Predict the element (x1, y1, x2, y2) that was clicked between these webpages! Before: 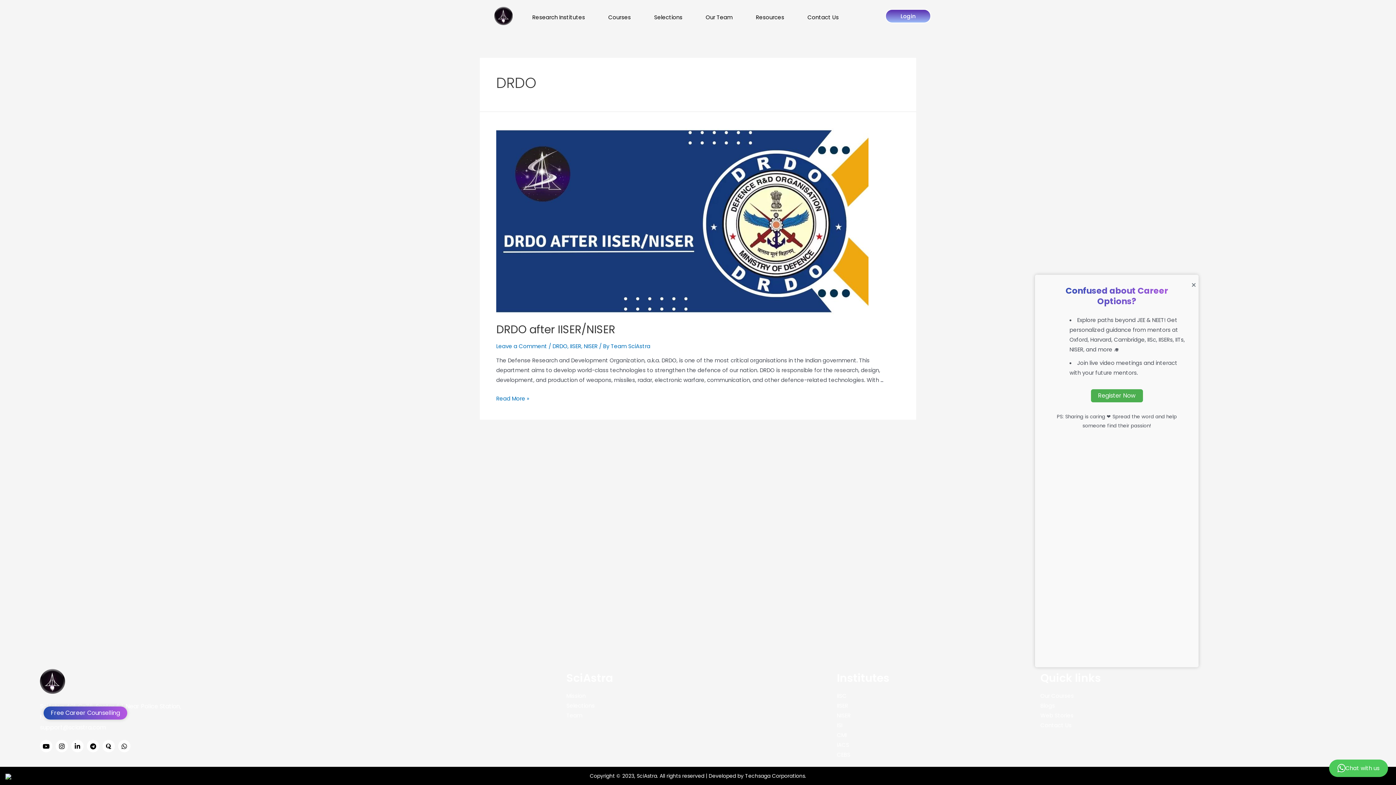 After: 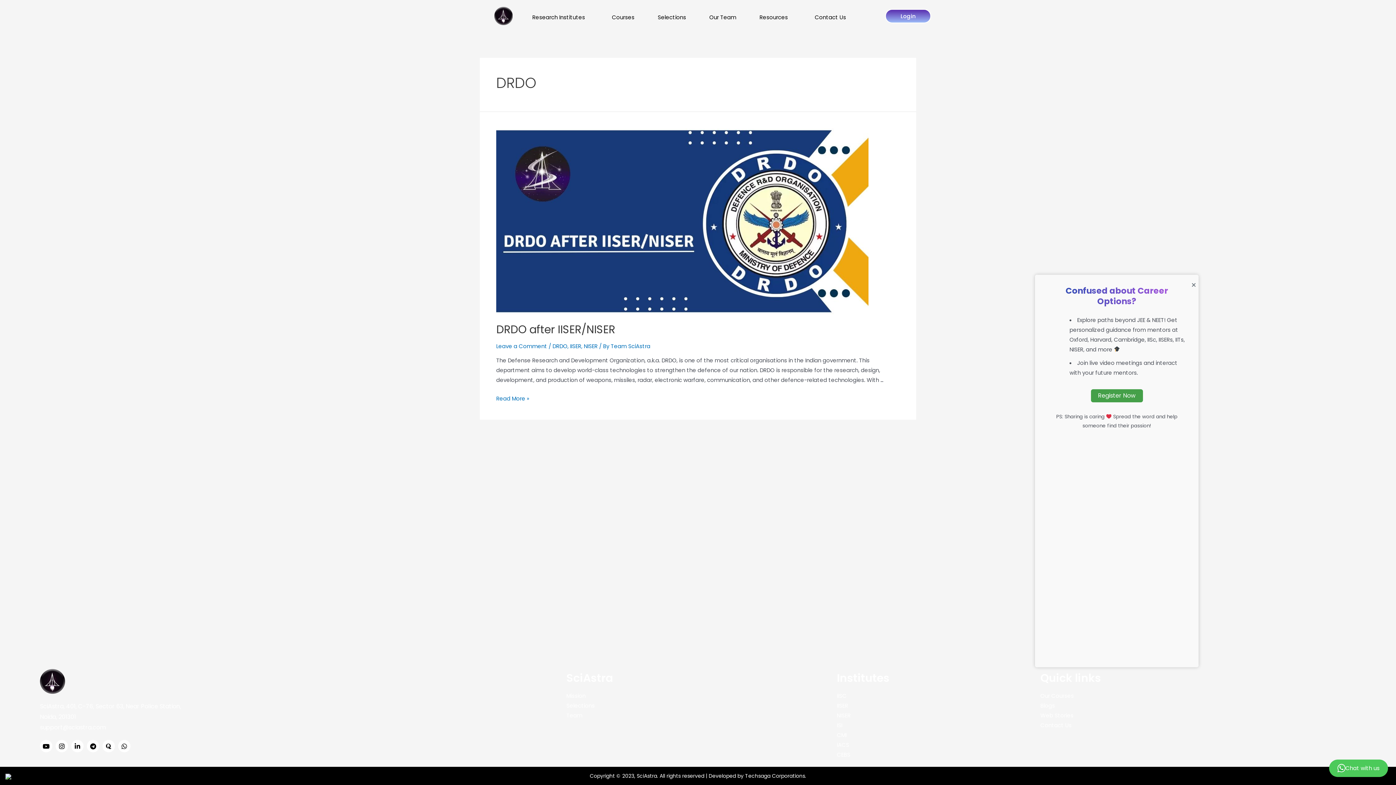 Action: bbox: (1091, 389, 1143, 402) label: Register Now